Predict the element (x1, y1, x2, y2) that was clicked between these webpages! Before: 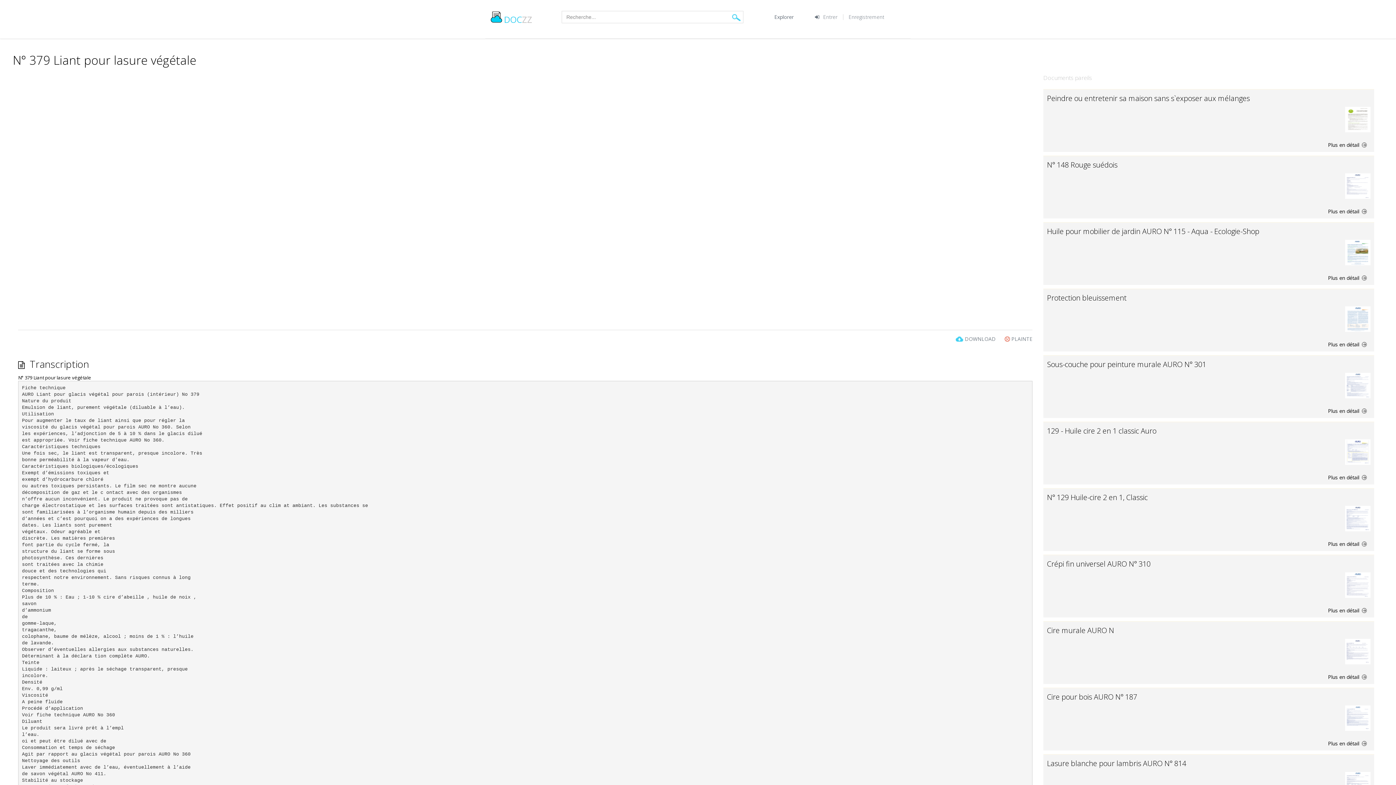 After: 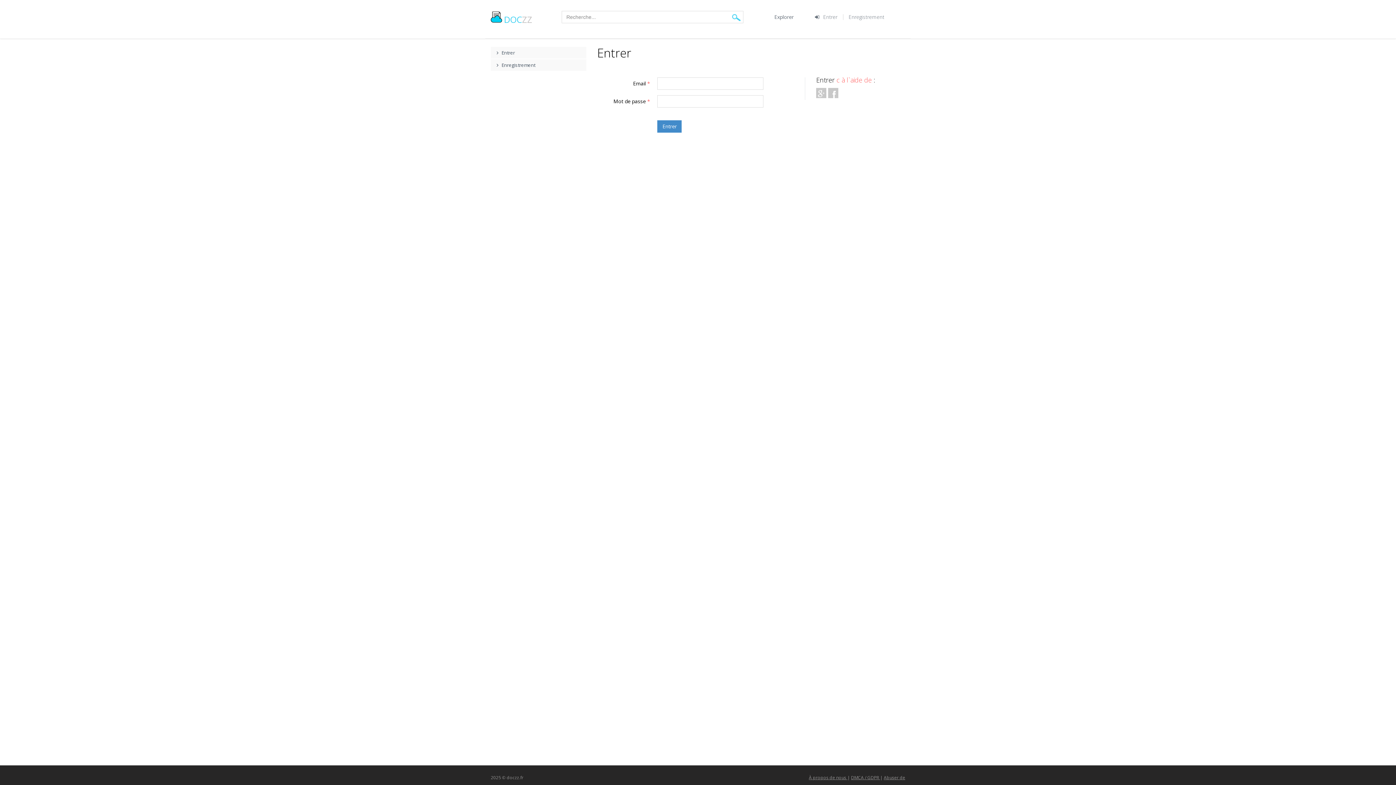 Action: bbox: (823, 13, 837, 20) label: Entrer